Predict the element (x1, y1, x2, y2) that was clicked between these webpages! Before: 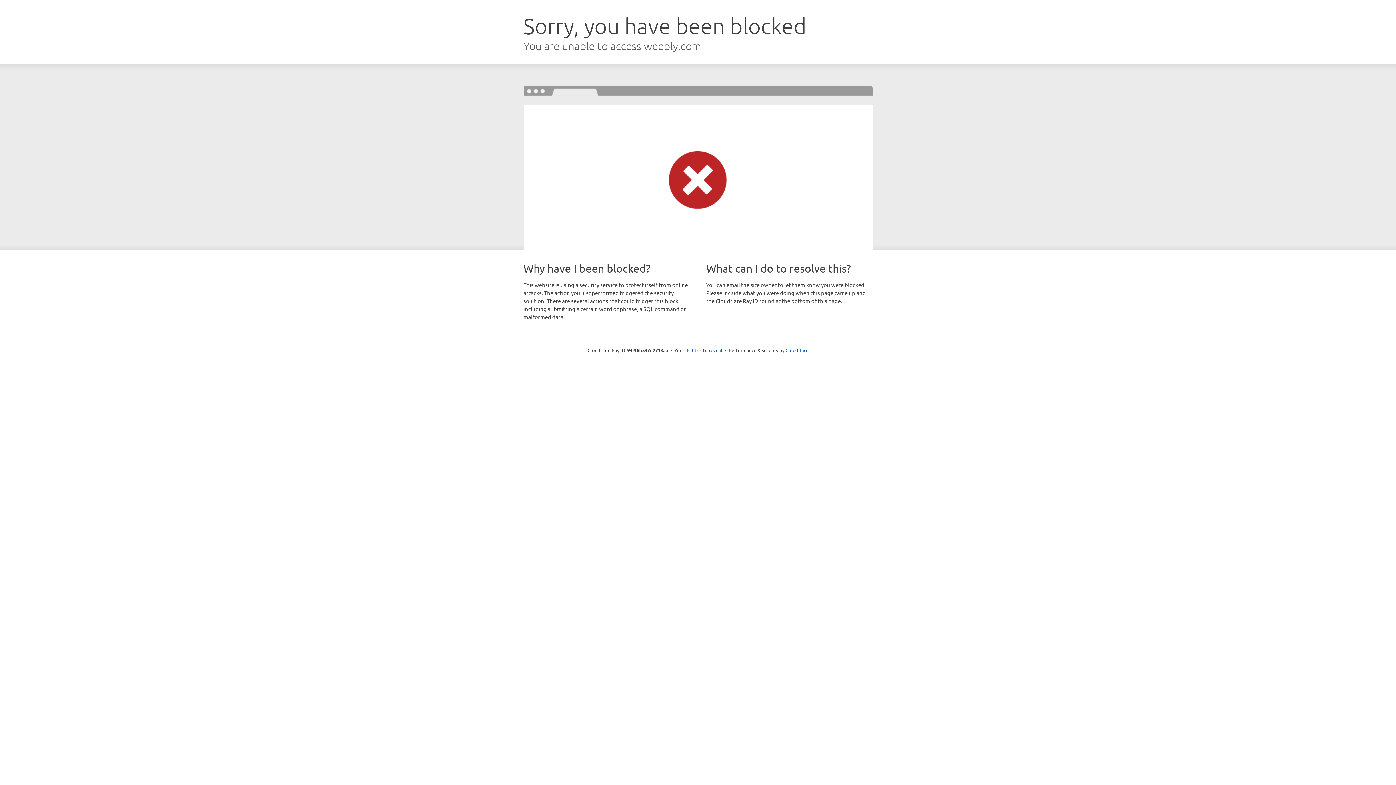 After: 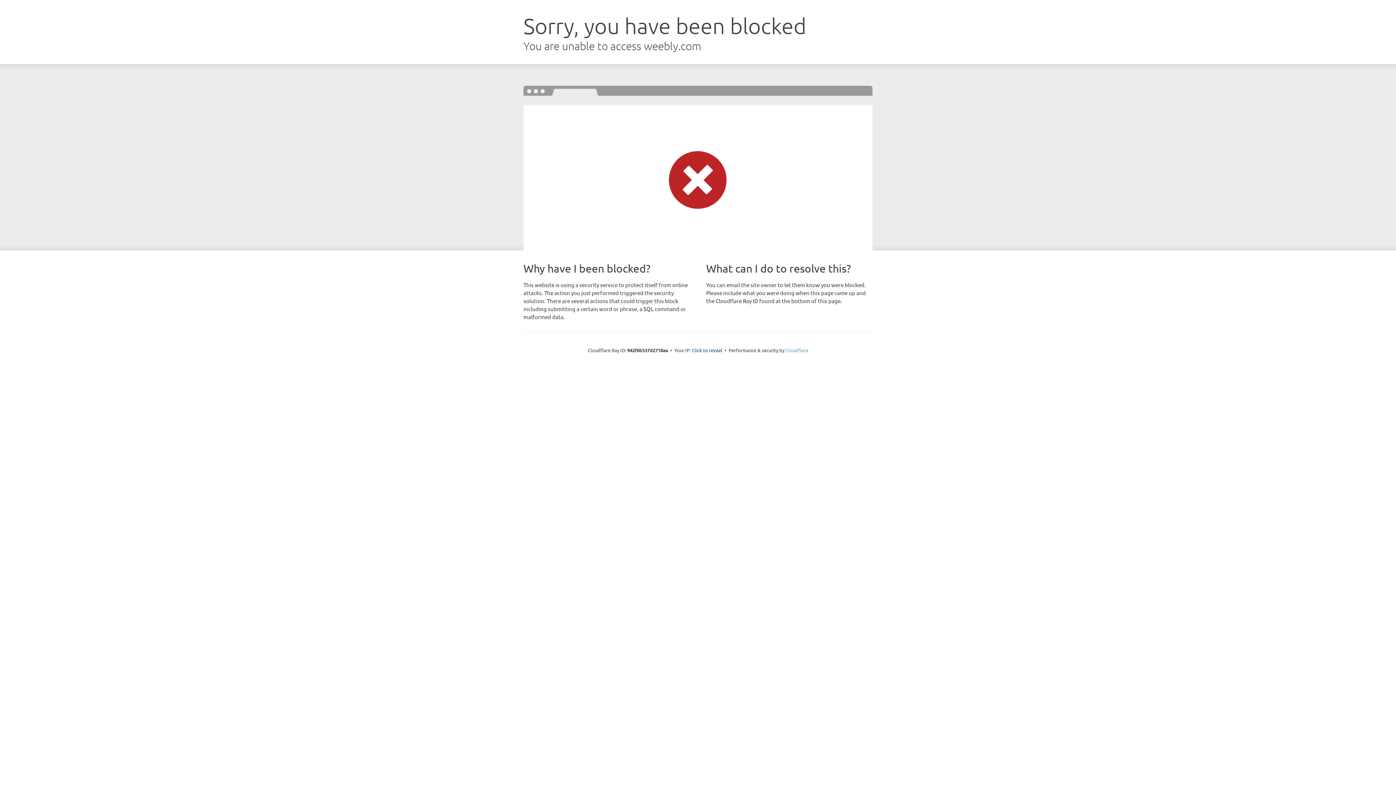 Action: label: Cloudflare bbox: (785, 347, 808, 353)